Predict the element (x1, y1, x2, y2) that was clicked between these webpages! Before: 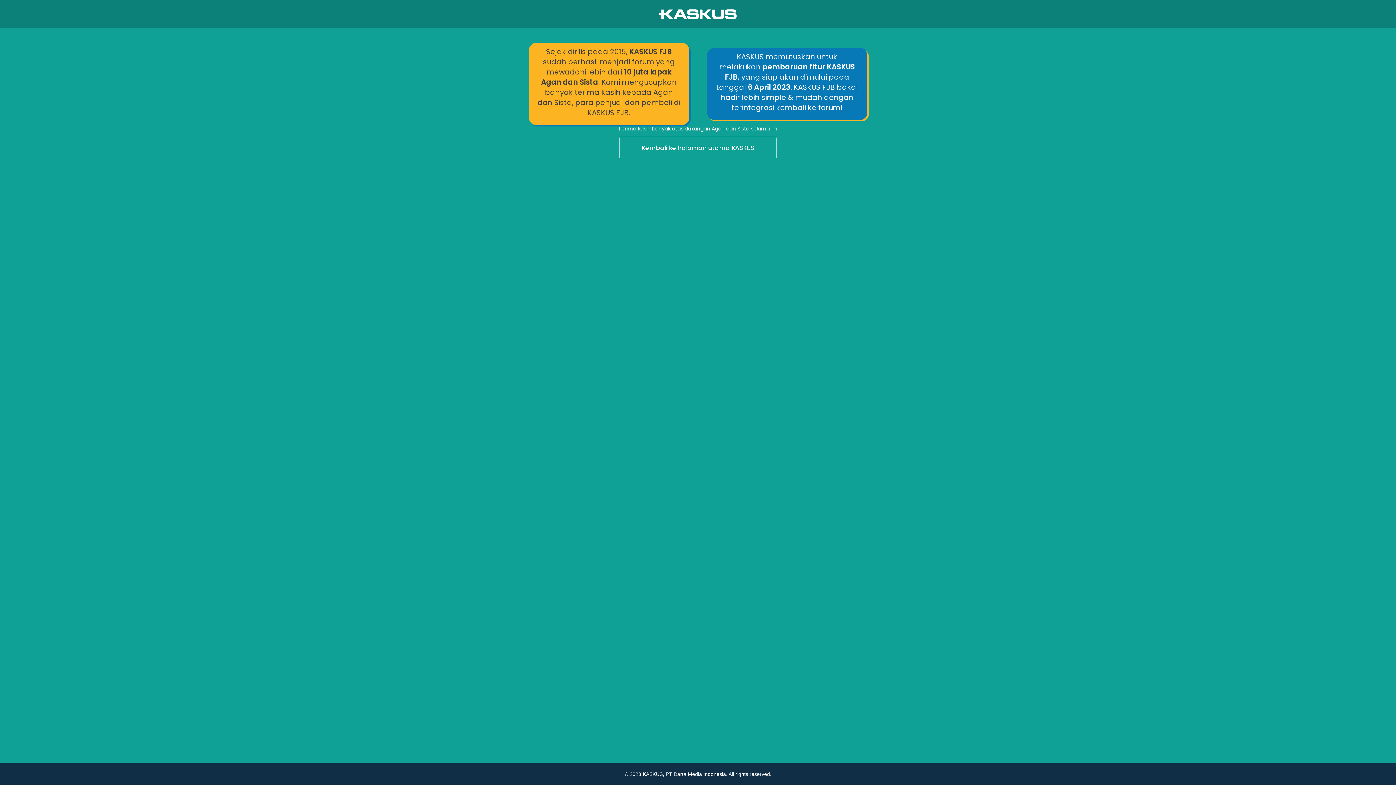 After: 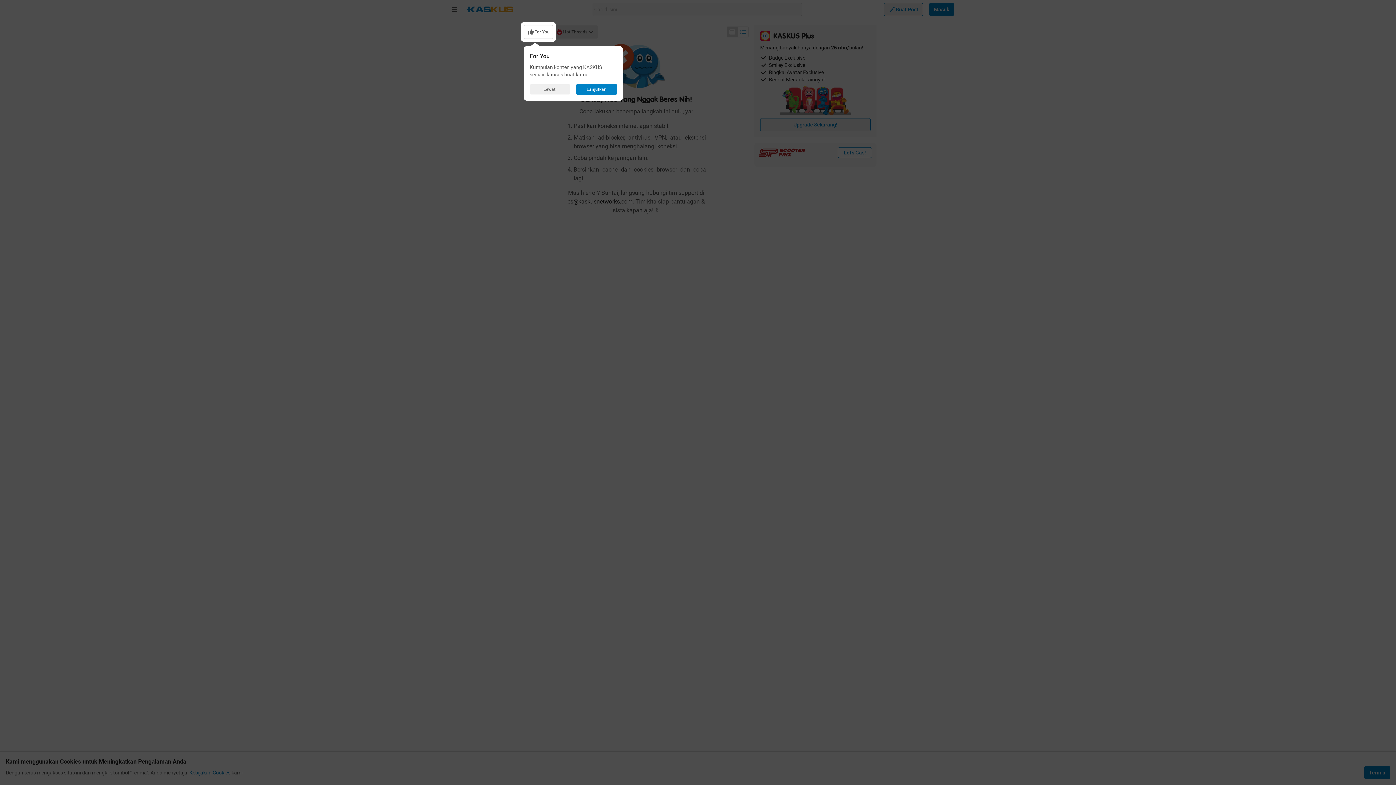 Action: bbox: (0, 136, 1396, 160) label: Kembali ke halaman utama KASKUS